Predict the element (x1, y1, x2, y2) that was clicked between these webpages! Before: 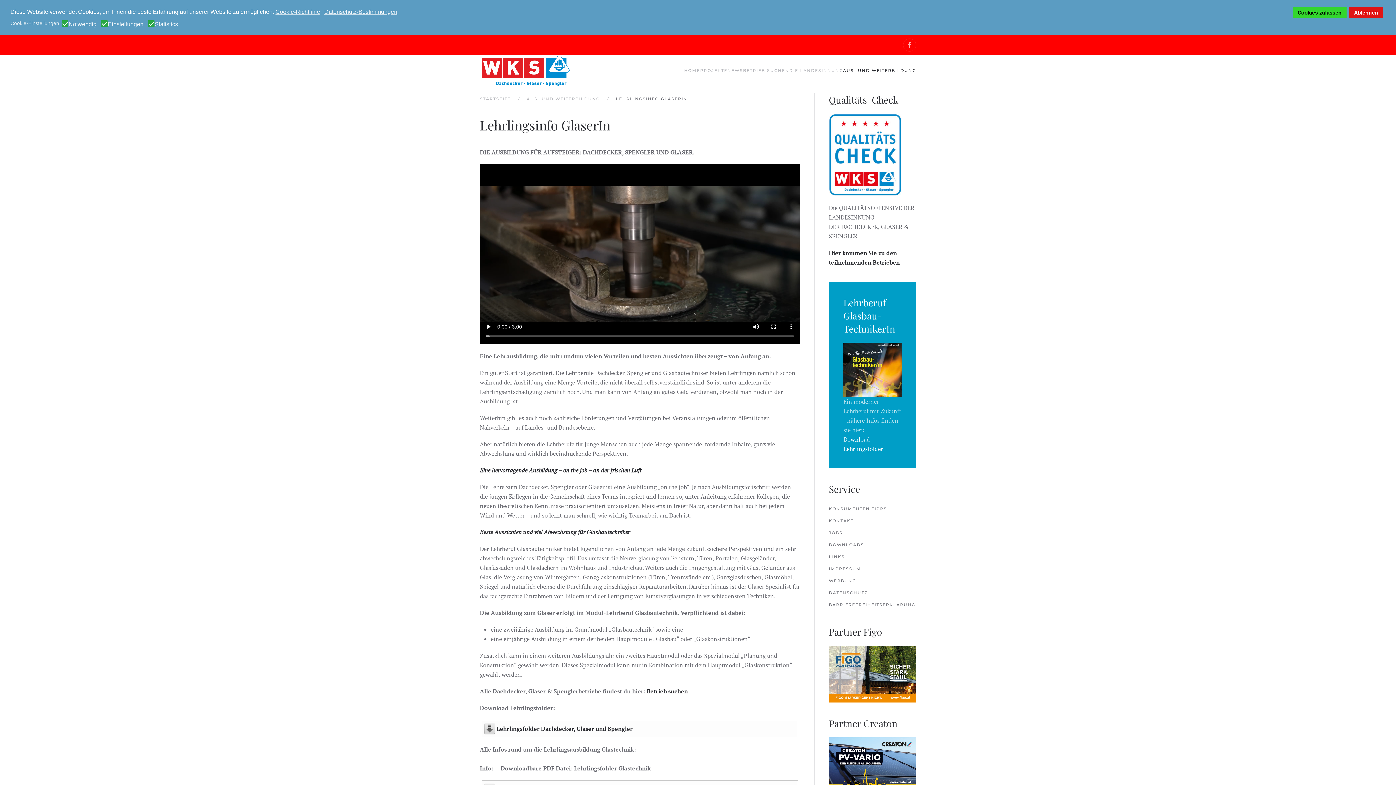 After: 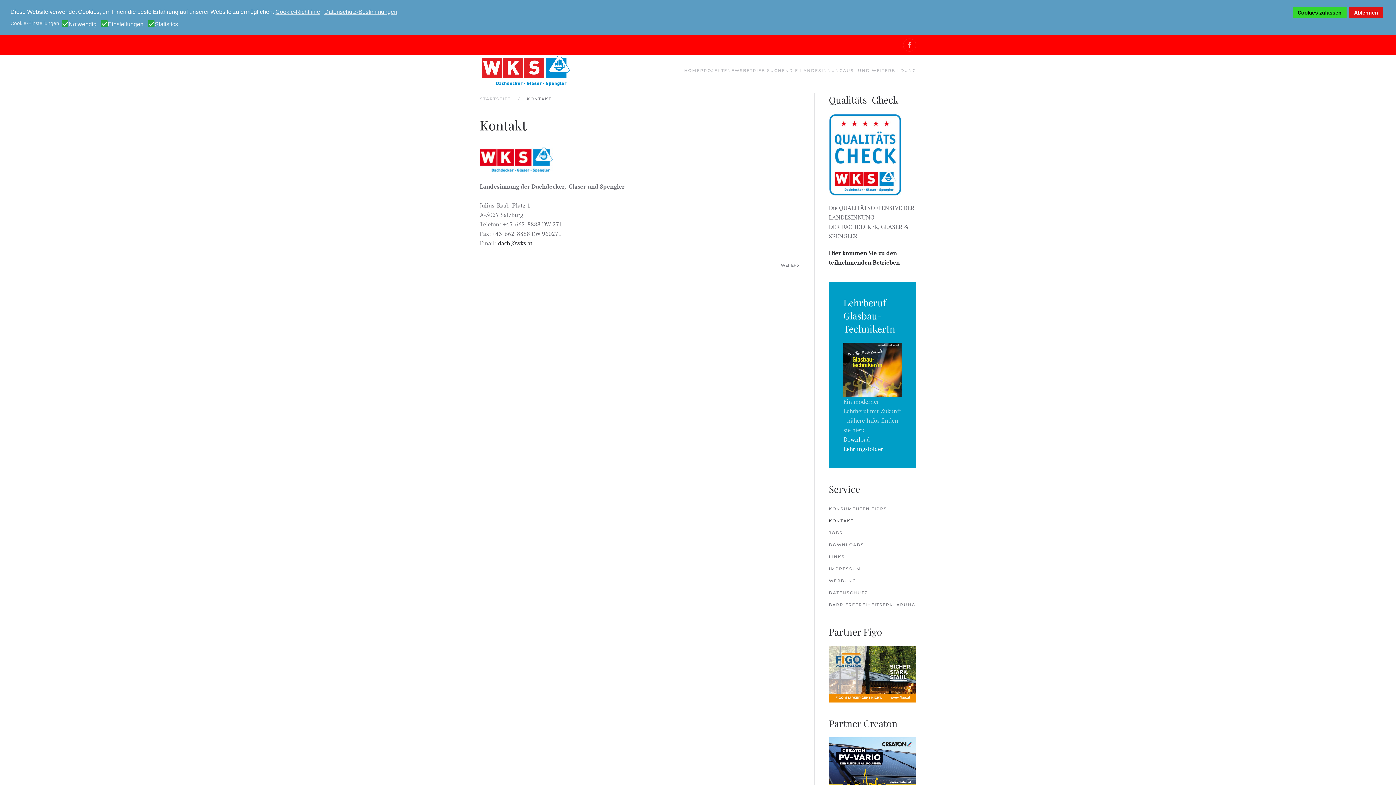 Action: bbox: (829, 515, 916, 527) label: KONTAKT